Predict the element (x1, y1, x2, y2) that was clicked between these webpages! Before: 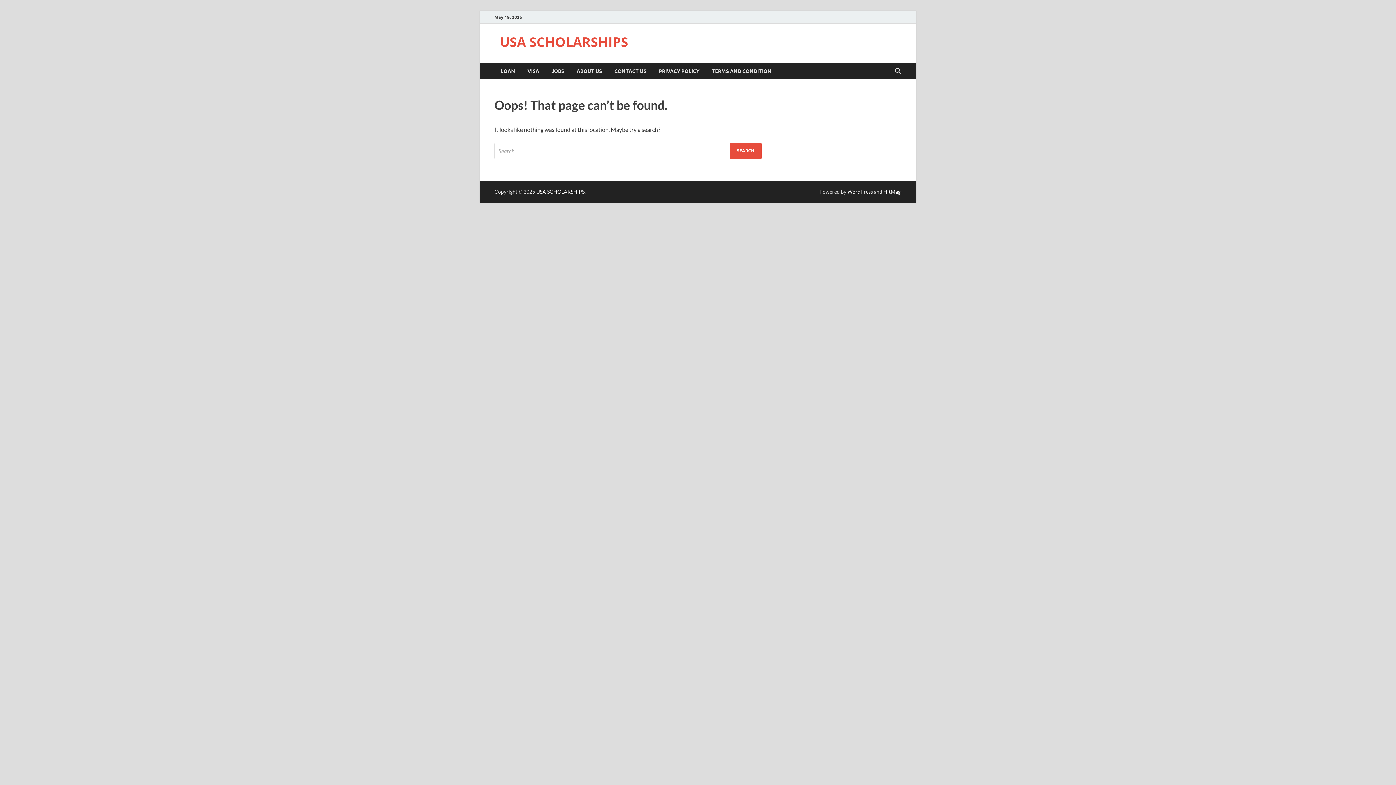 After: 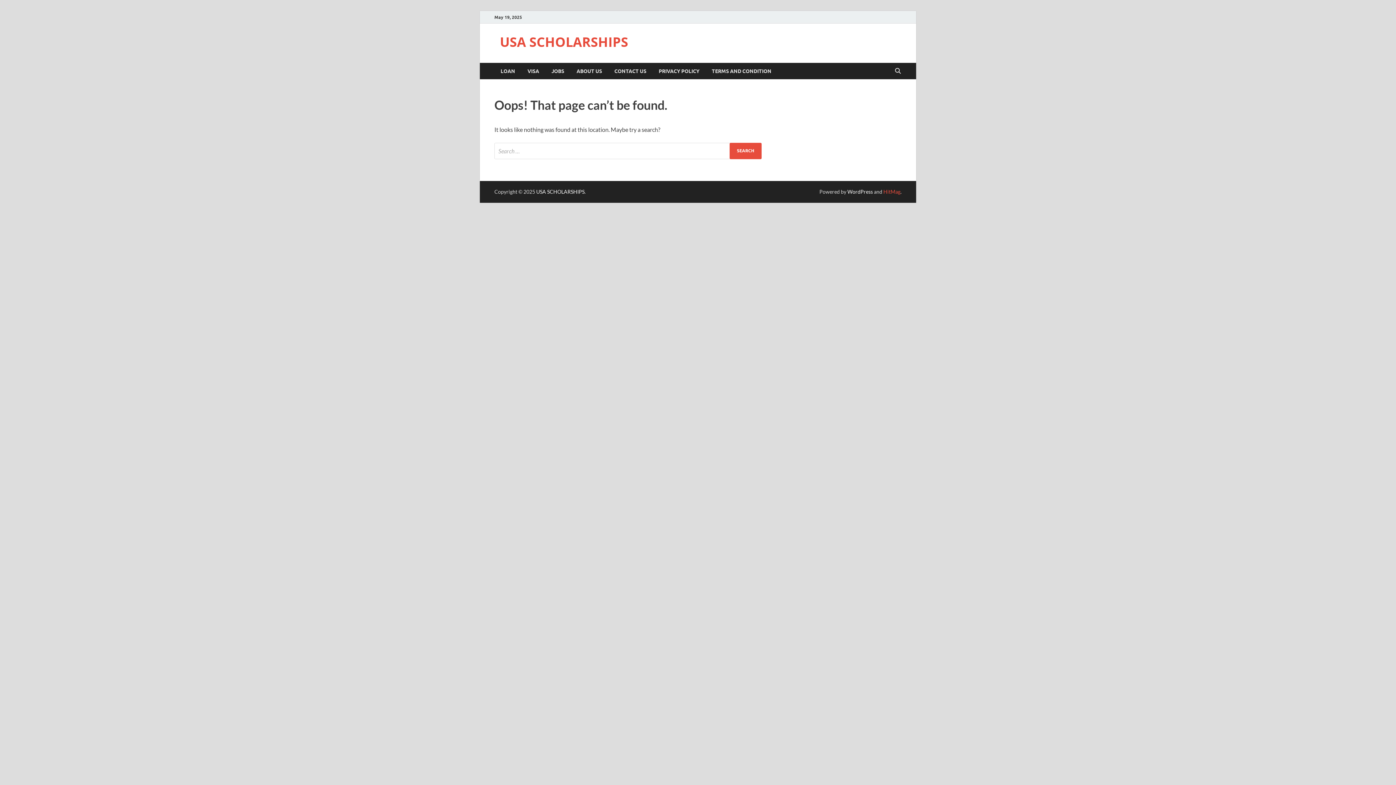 Action: bbox: (883, 188, 900, 194) label: HitMag